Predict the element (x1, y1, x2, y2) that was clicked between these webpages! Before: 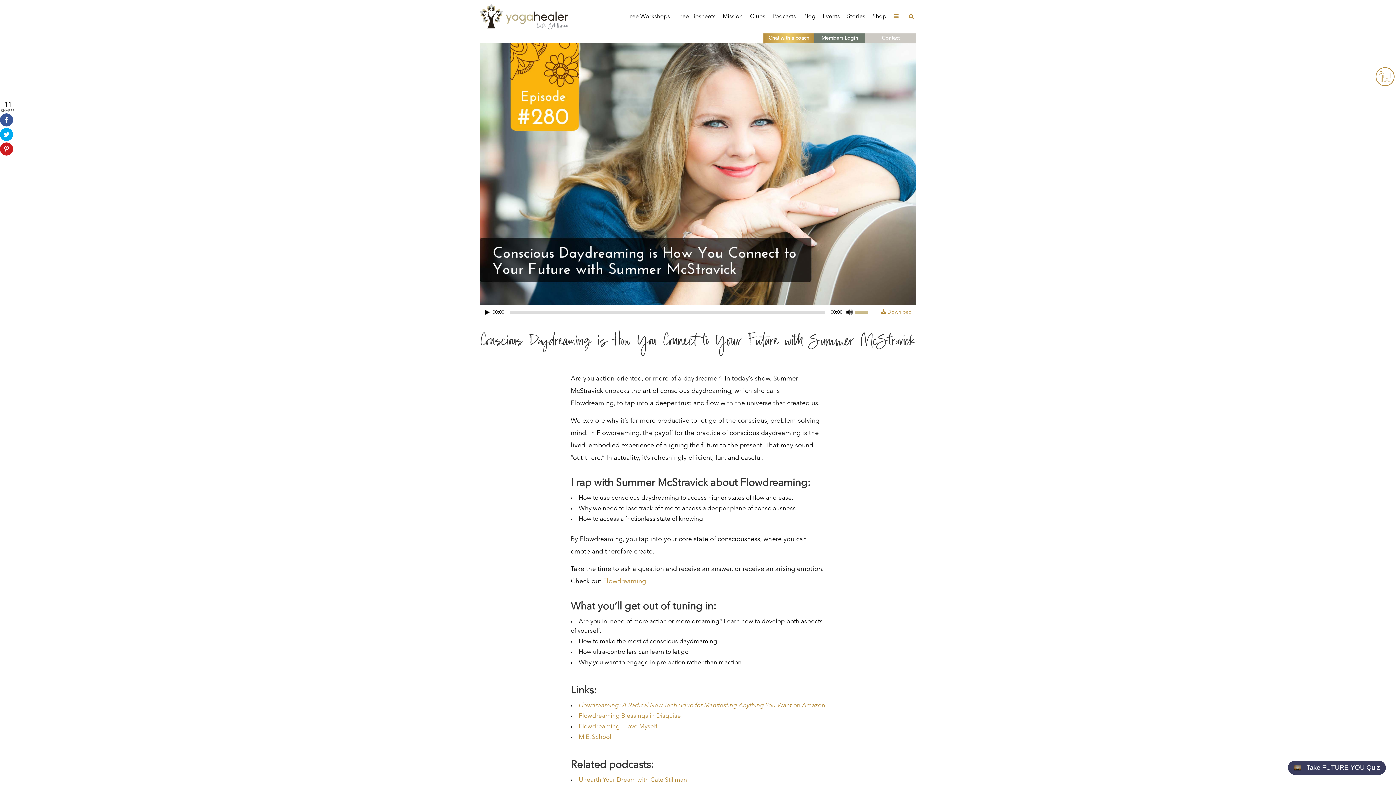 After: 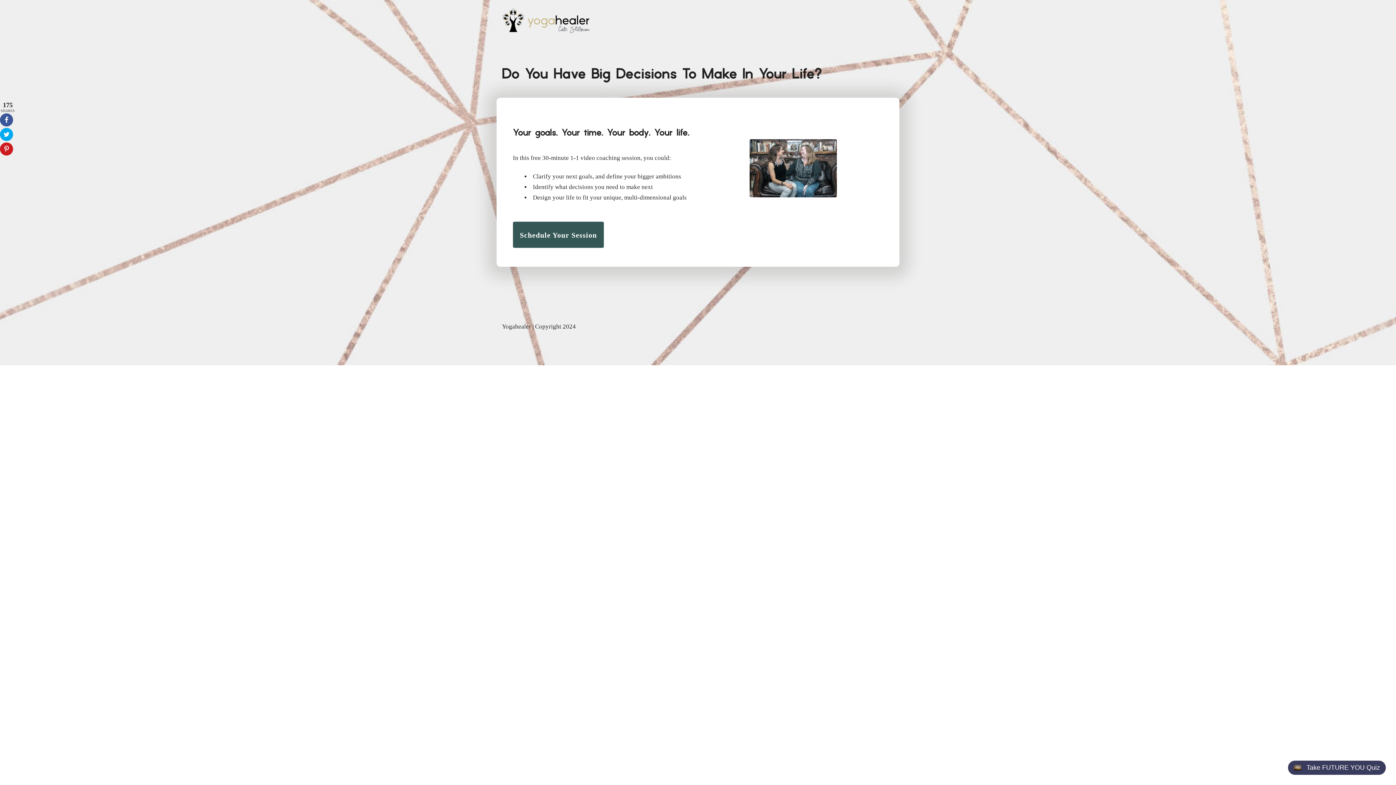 Action: bbox: (764, 33, 813, 42) label: Chat with a coach